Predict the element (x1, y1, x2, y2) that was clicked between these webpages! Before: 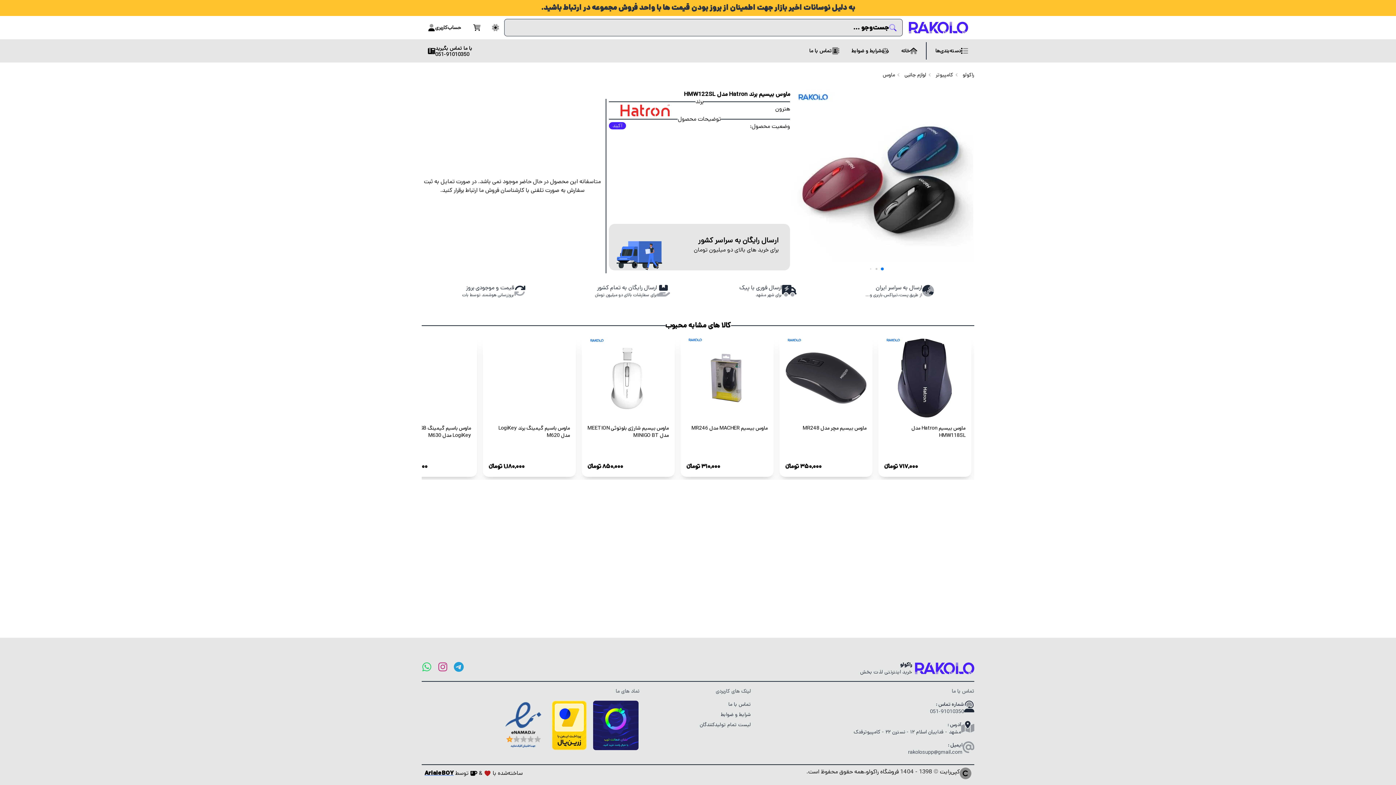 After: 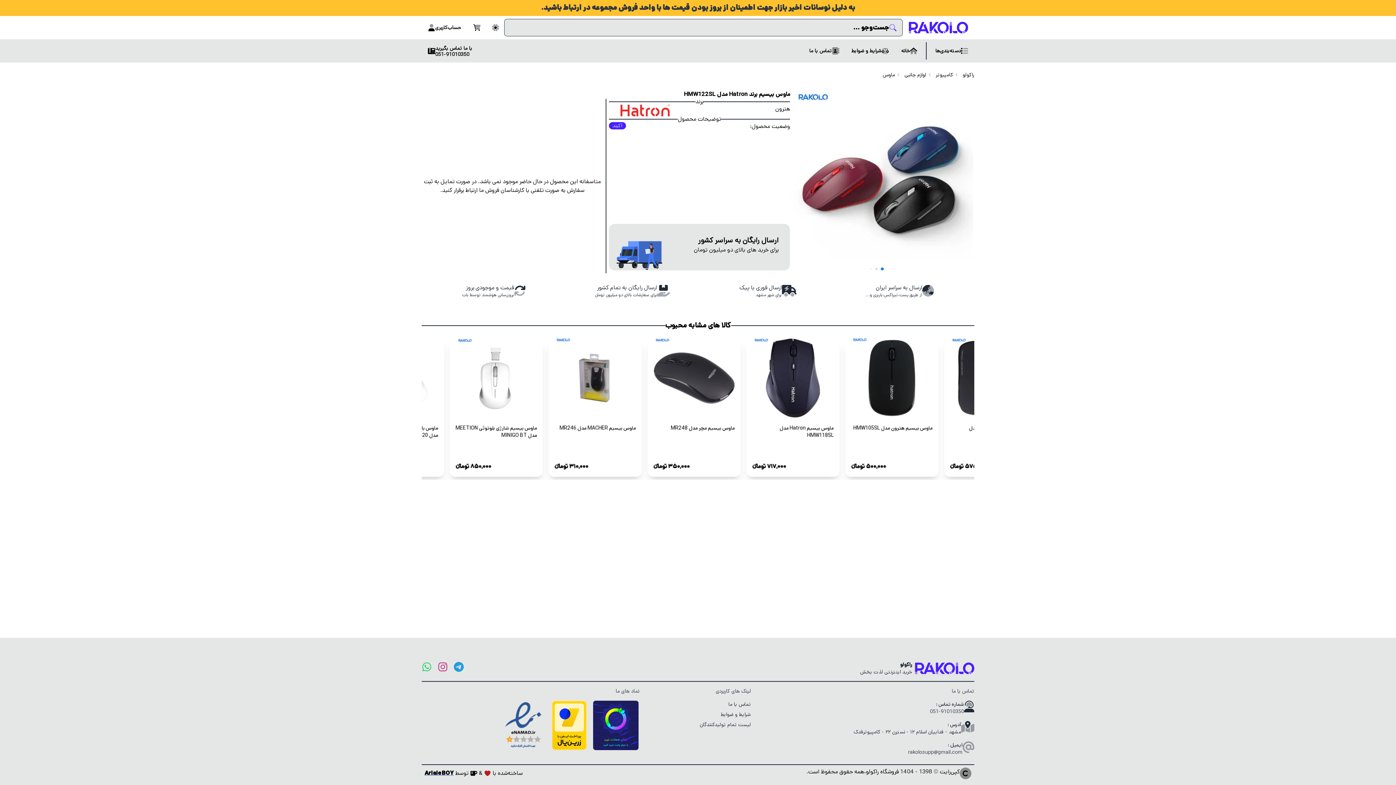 Action: label: AriaieBOY bbox: (424, 769, 453, 777)